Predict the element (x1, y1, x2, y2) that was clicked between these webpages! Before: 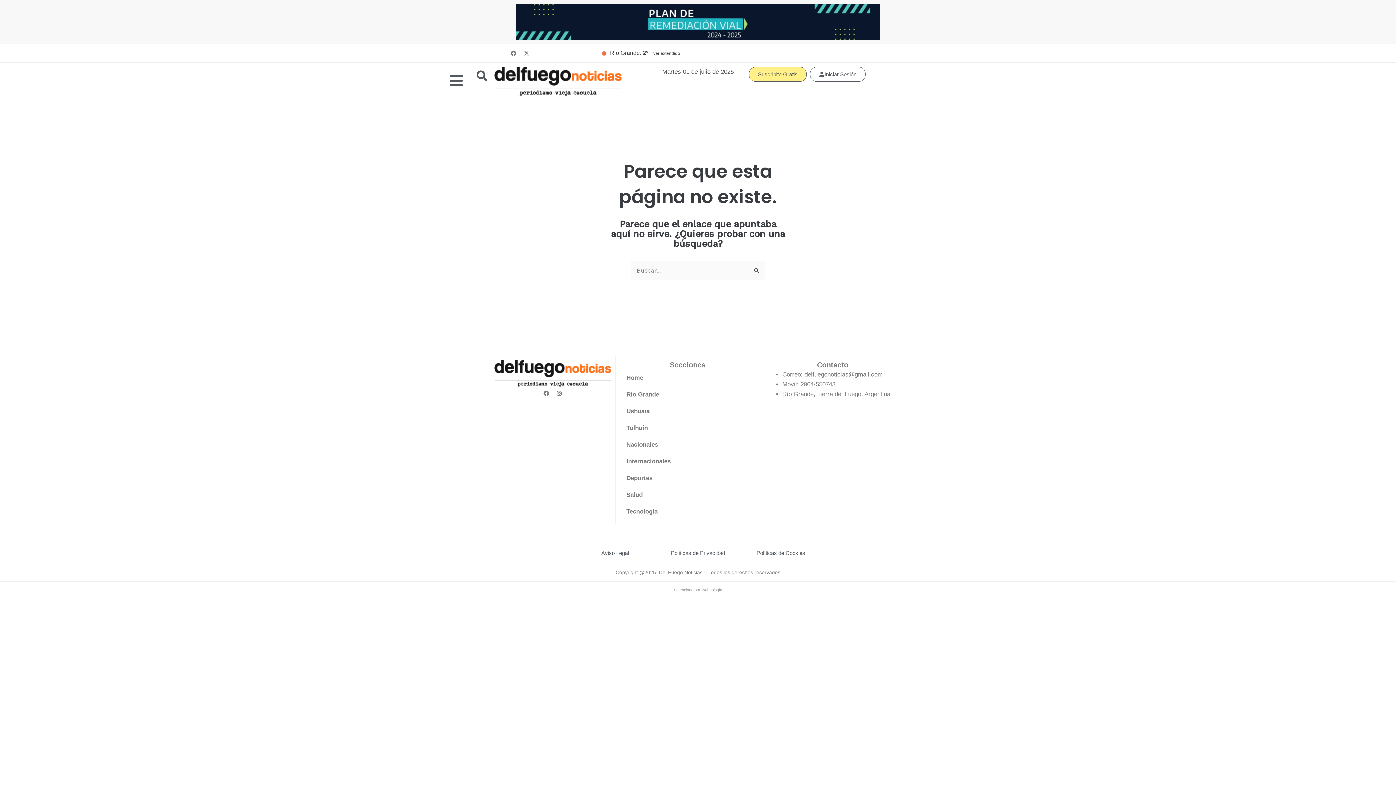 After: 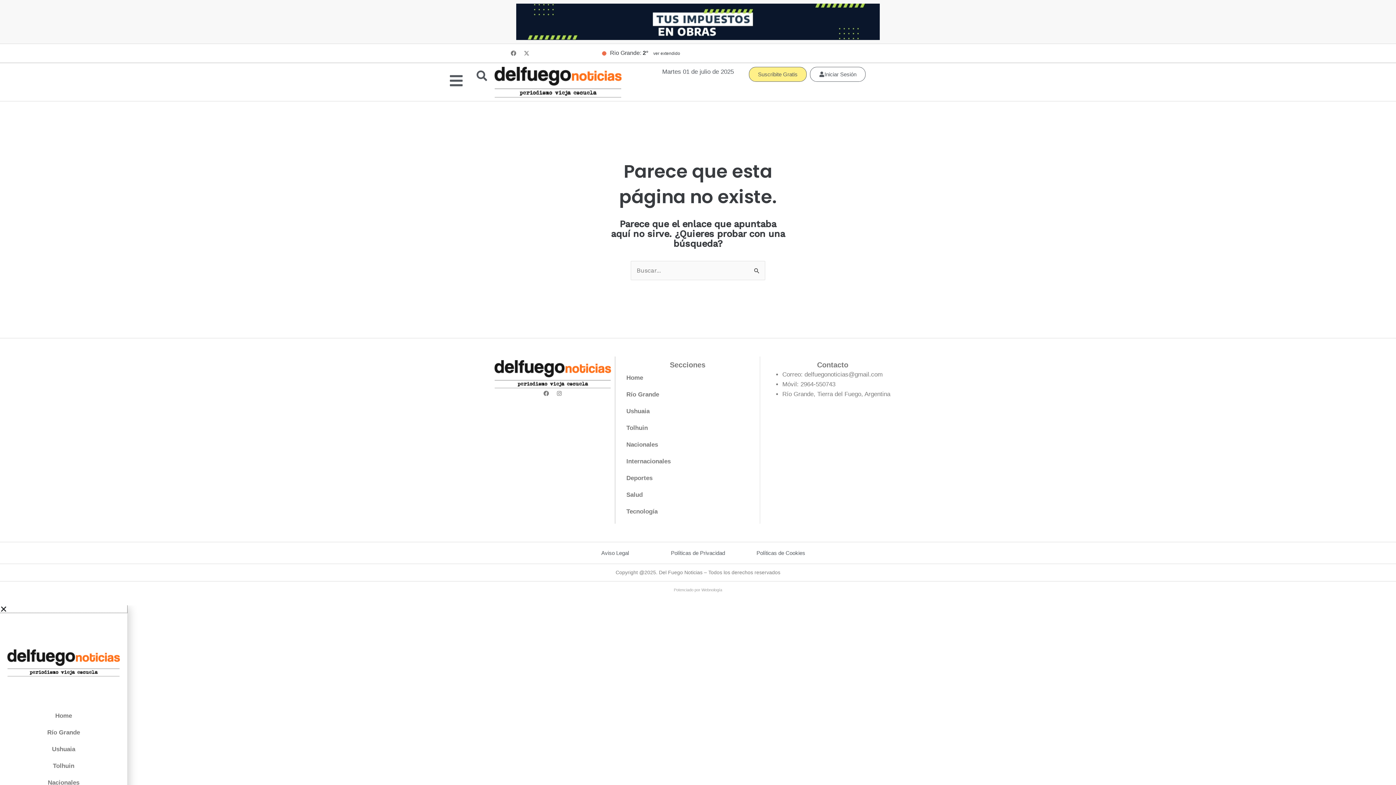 Action: bbox: (476, 70, 487, 80)